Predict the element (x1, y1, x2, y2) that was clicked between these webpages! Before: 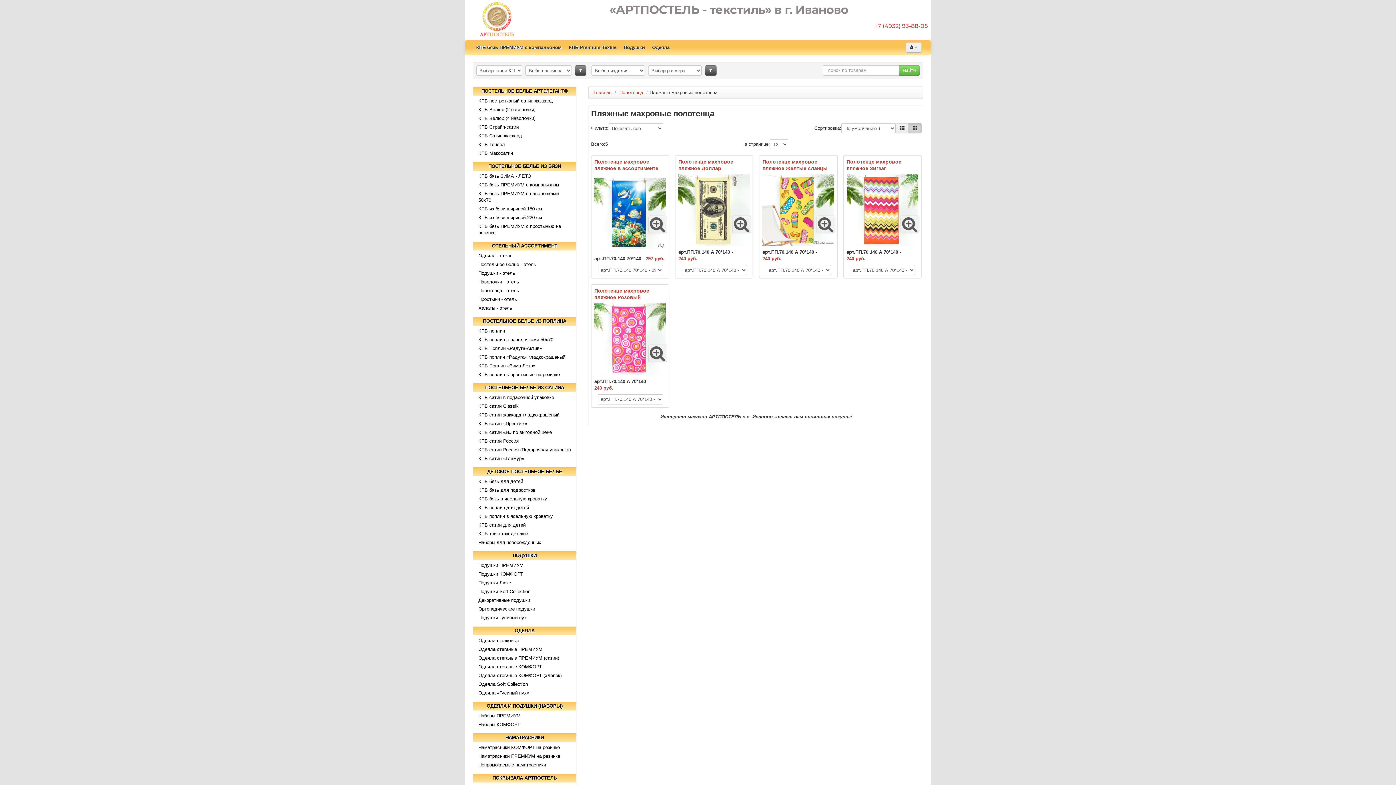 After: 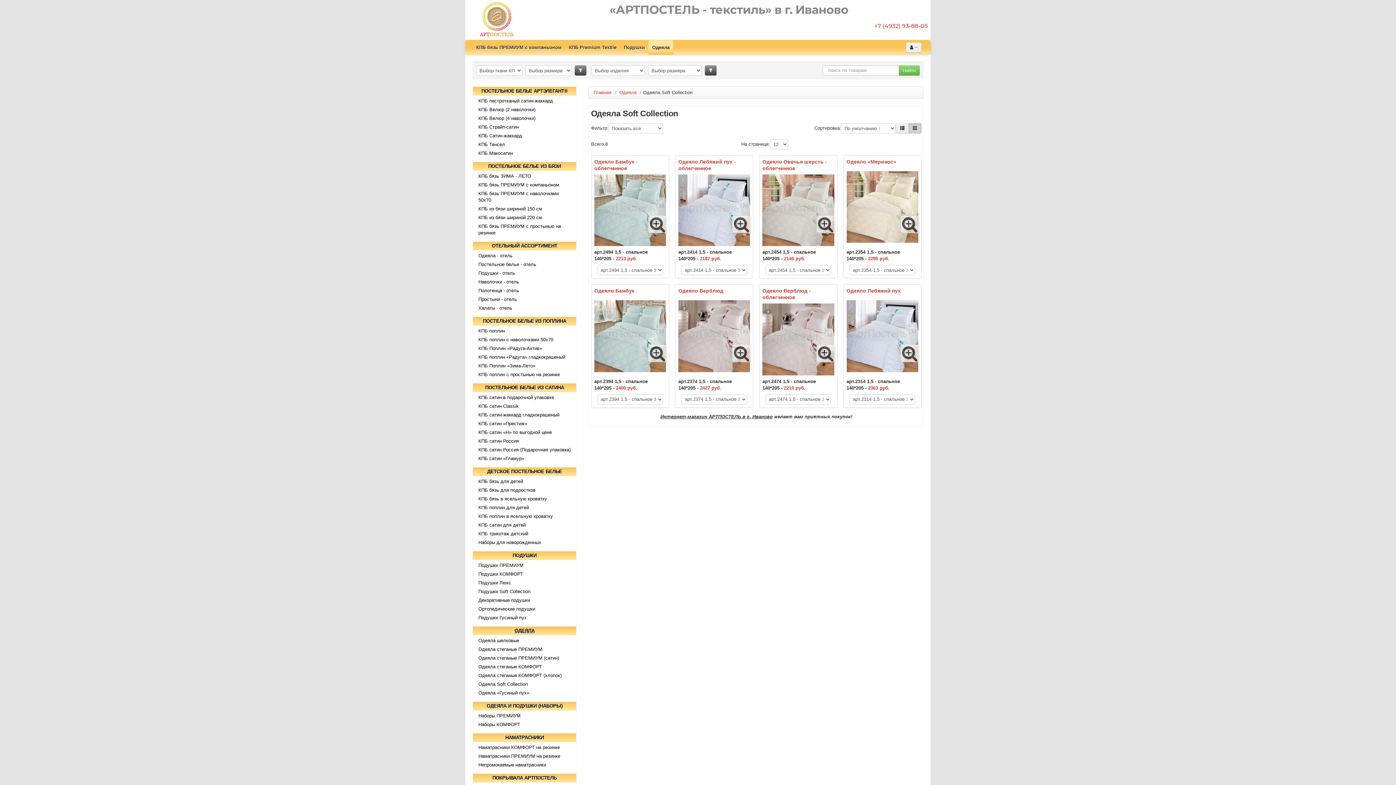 Action: bbox: (473, 680, 576, 689) label: Одеяла Soft Collection